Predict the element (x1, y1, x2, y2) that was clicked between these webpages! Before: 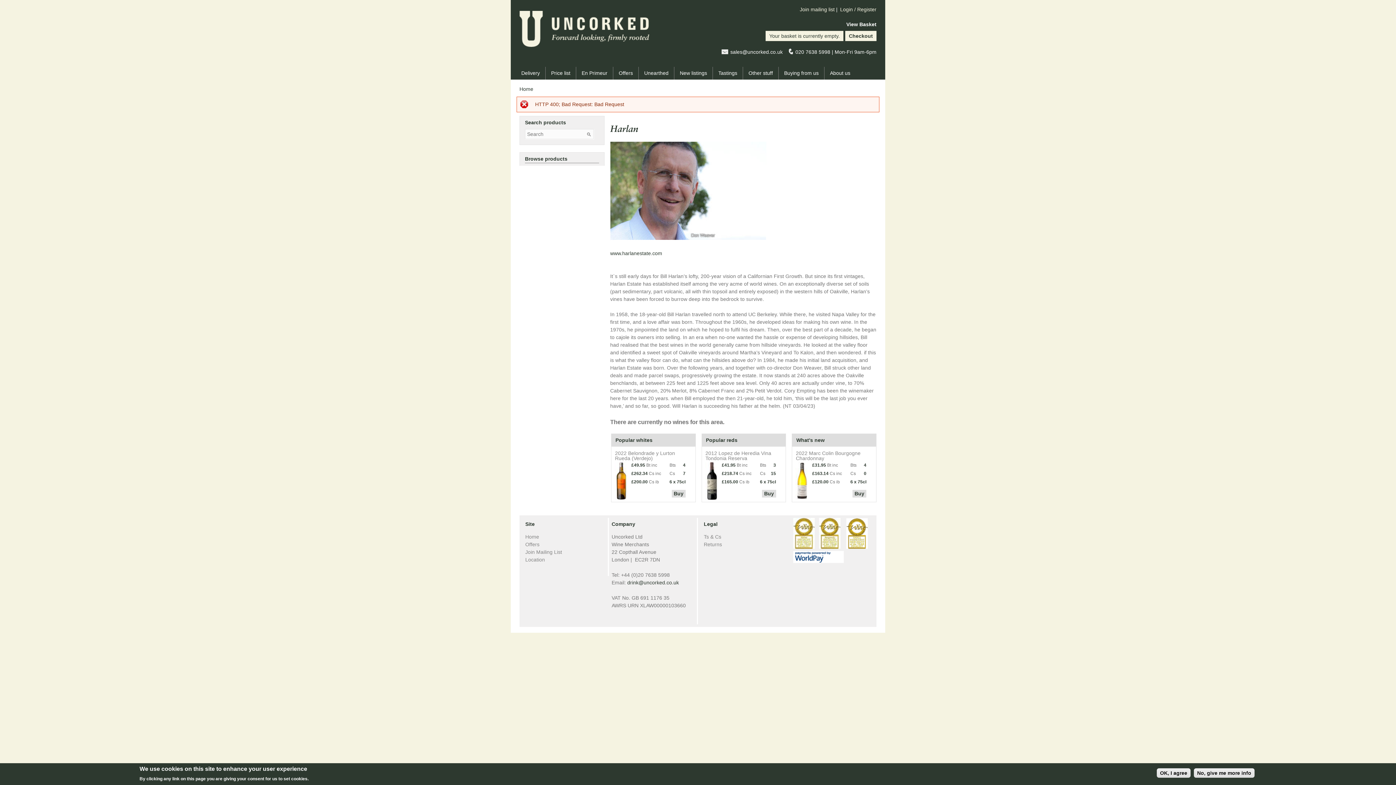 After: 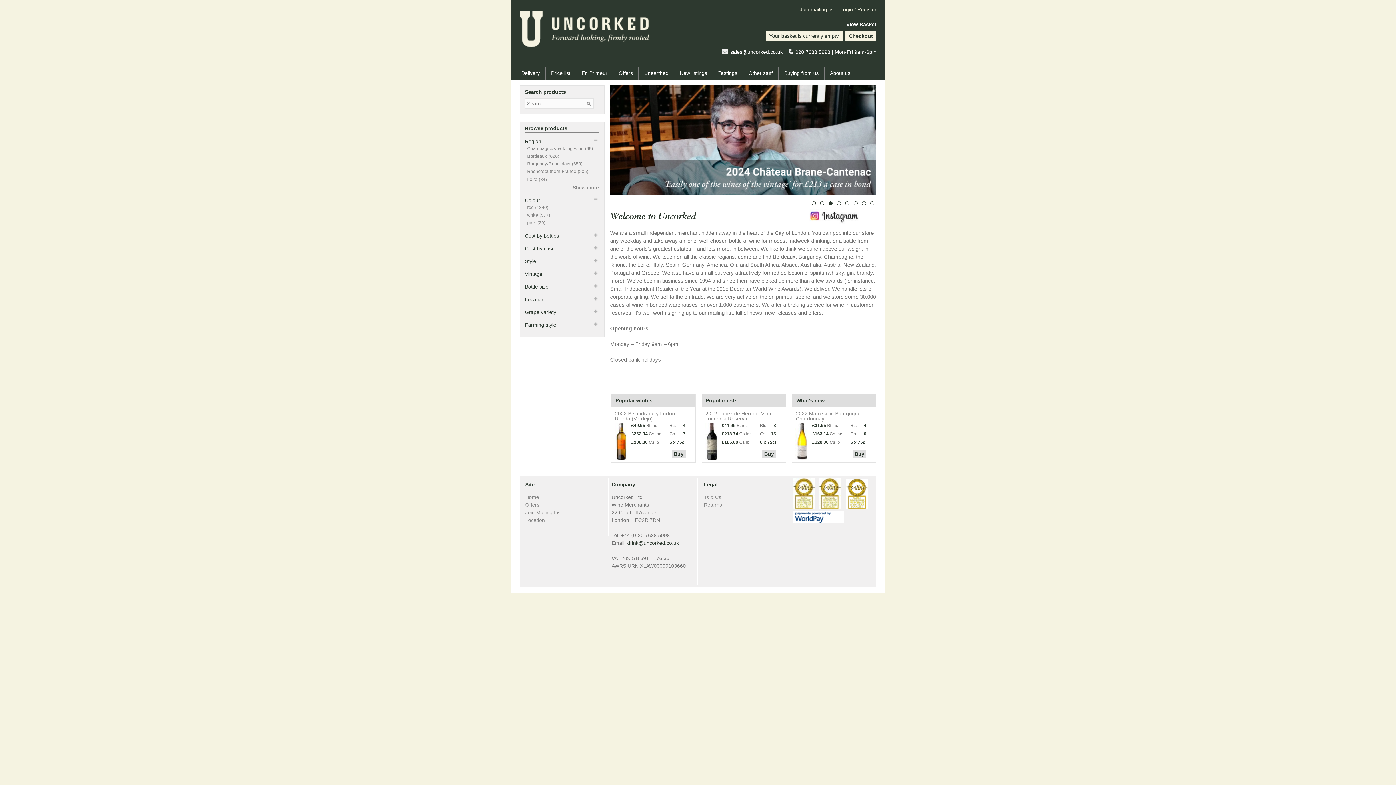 Action: bbox: (525, 534, 539, 540) label: Home